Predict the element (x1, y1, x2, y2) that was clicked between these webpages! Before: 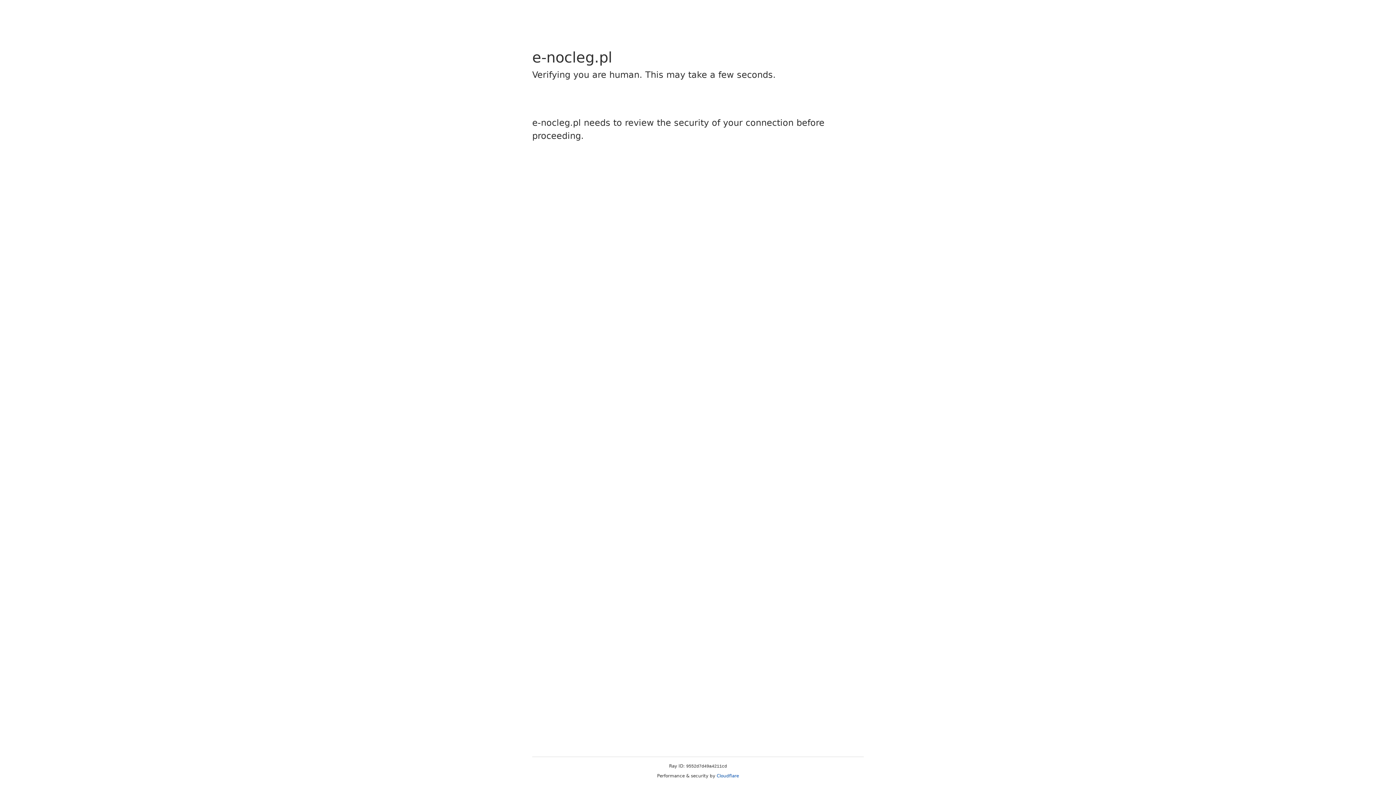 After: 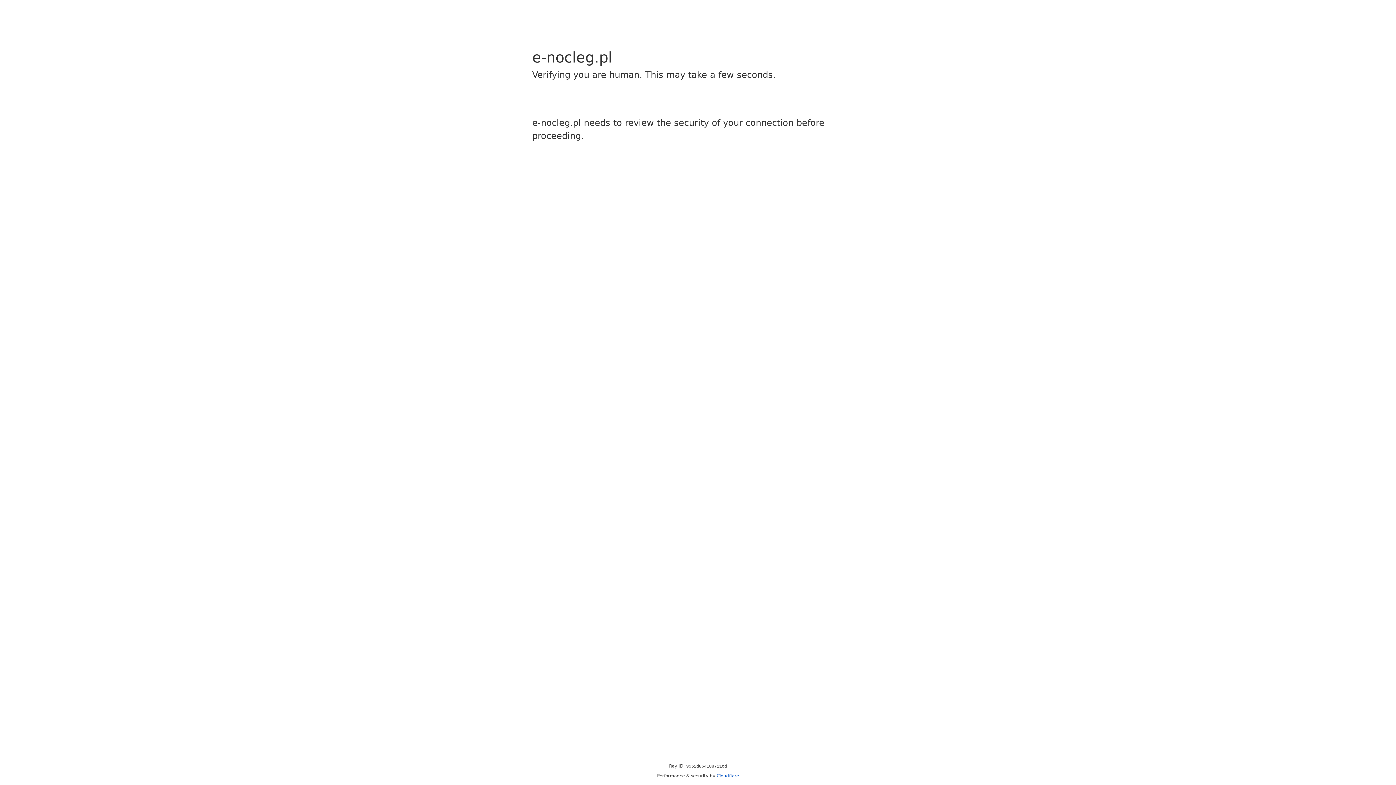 Action: bbox: (716, 773, 739, 778) label: Cloudflare